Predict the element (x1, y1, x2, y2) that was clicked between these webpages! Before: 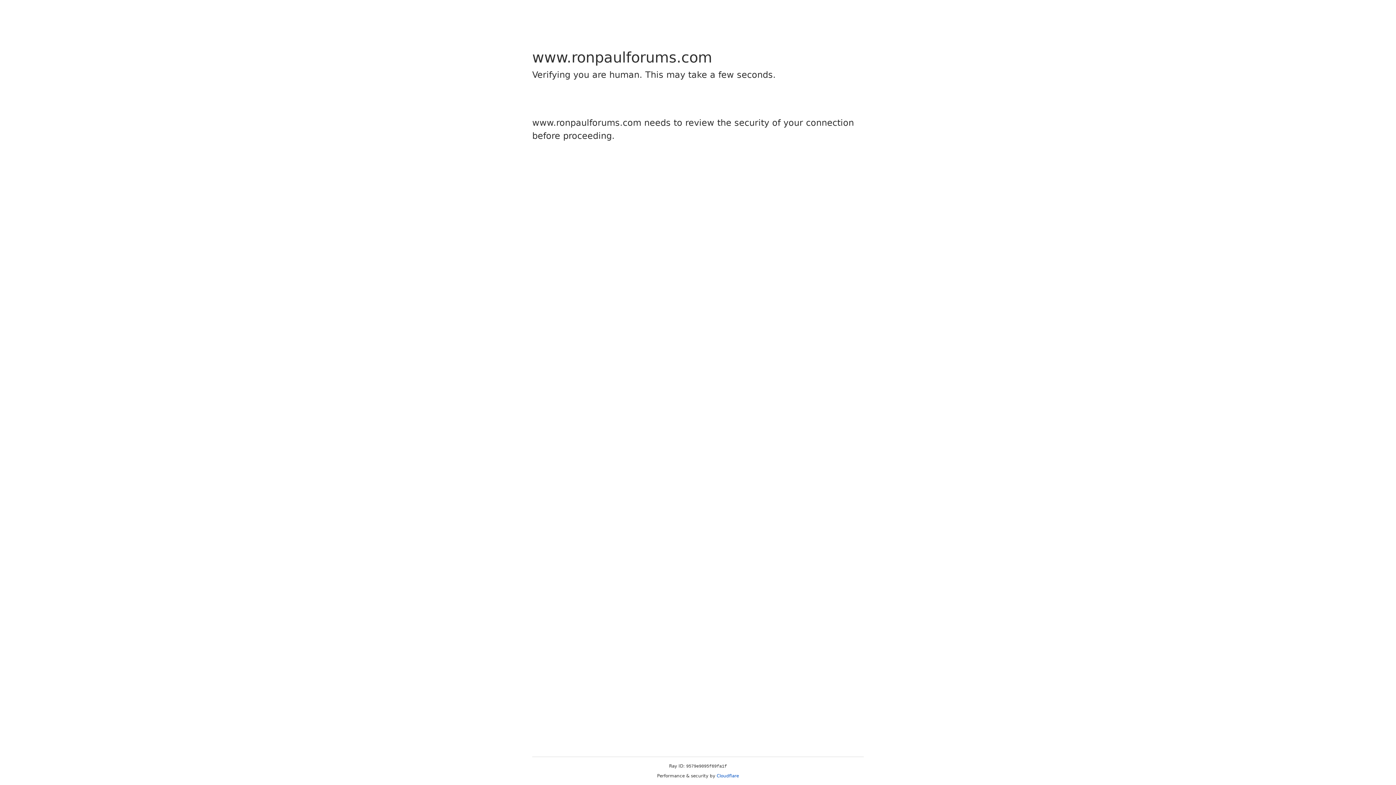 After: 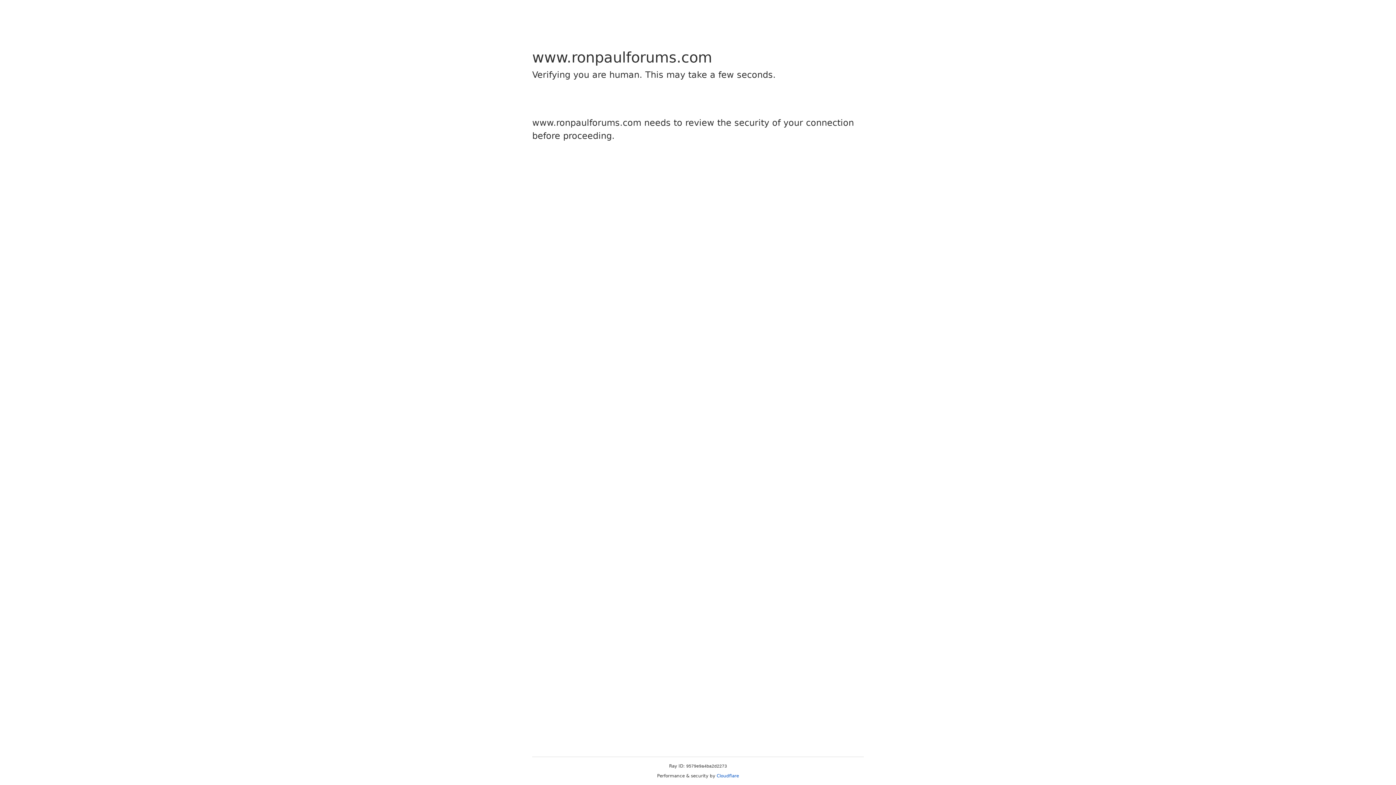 Action: label: Cloudflare bbox: (716, 773, 739, 778)